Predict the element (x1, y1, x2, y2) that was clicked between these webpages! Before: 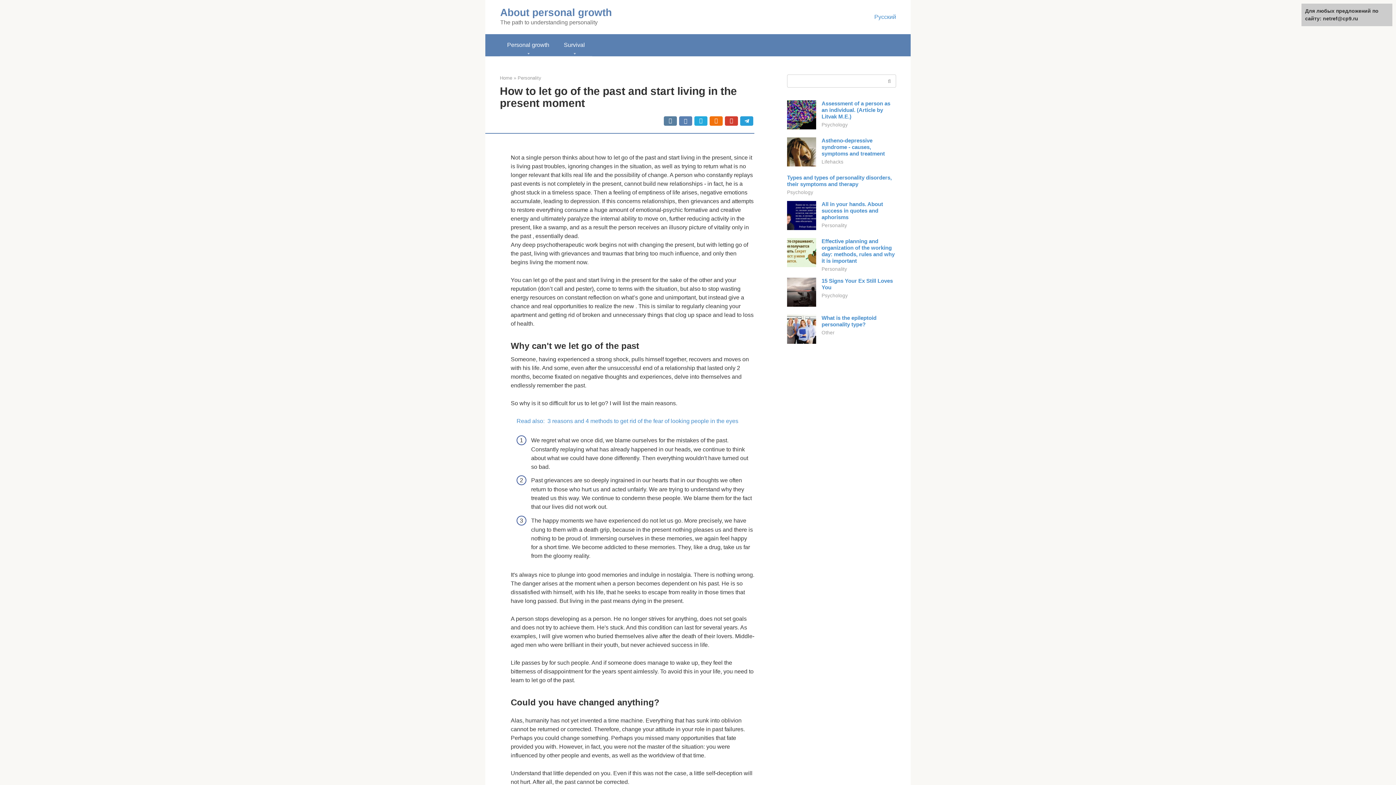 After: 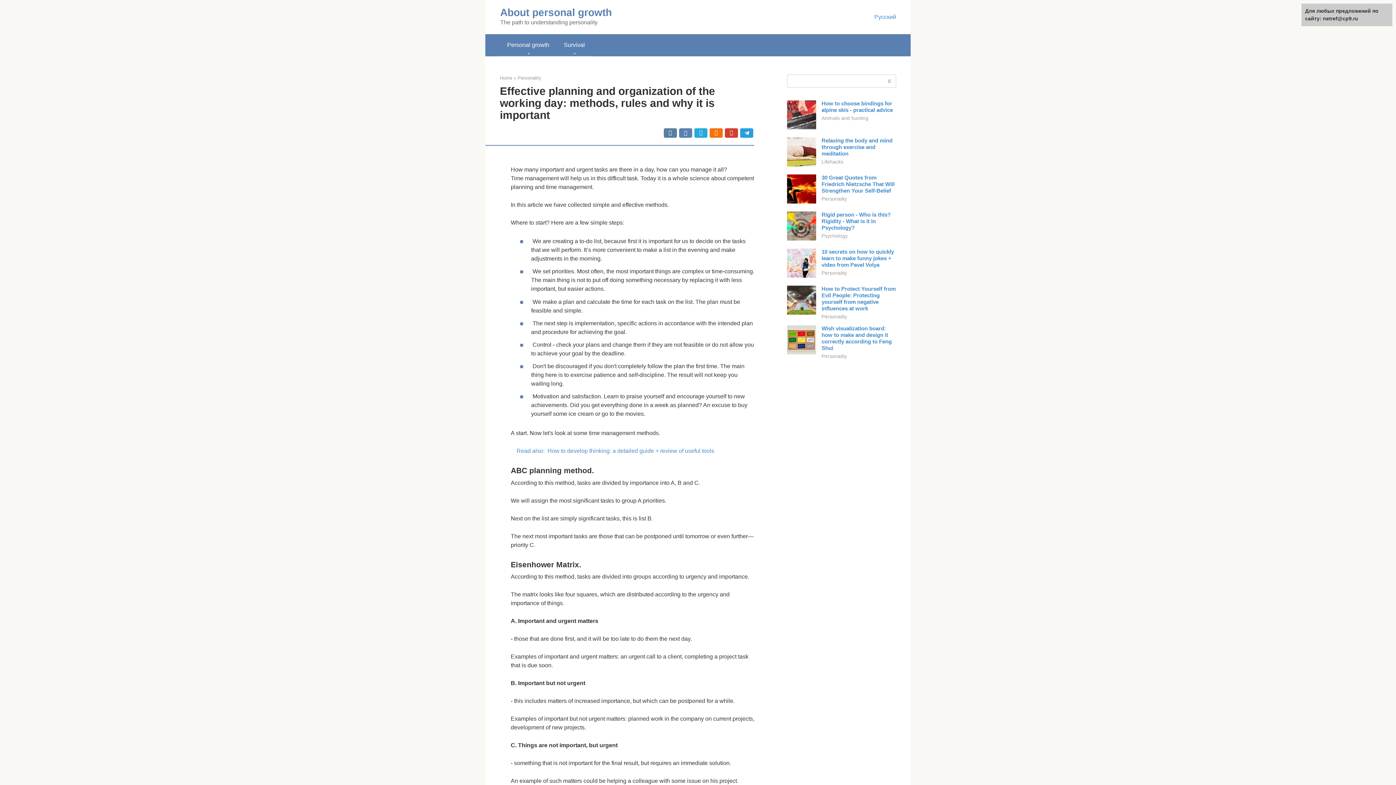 Action: label: Effective planning and organization of the working day: methods, rules and why it is important bbox: (821, 238, 894, 264)